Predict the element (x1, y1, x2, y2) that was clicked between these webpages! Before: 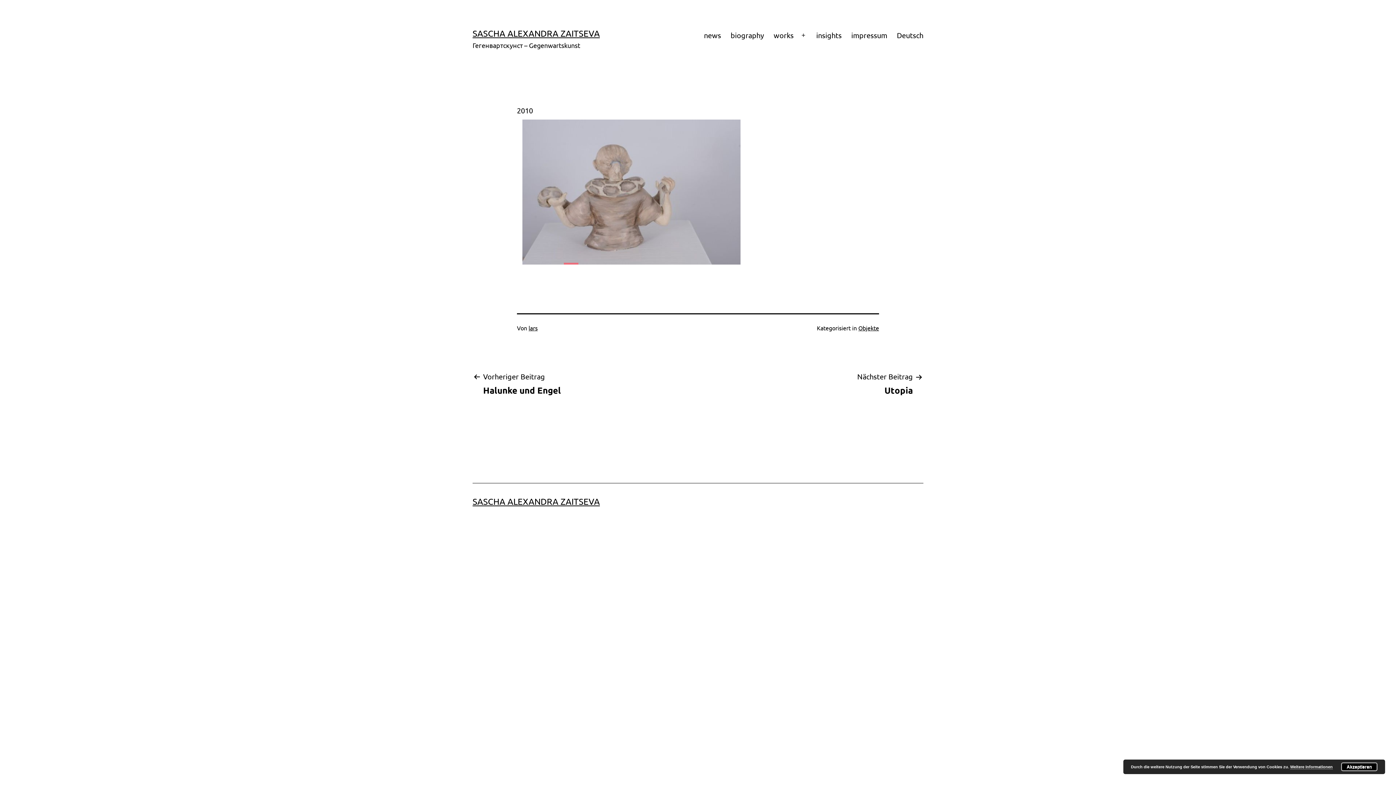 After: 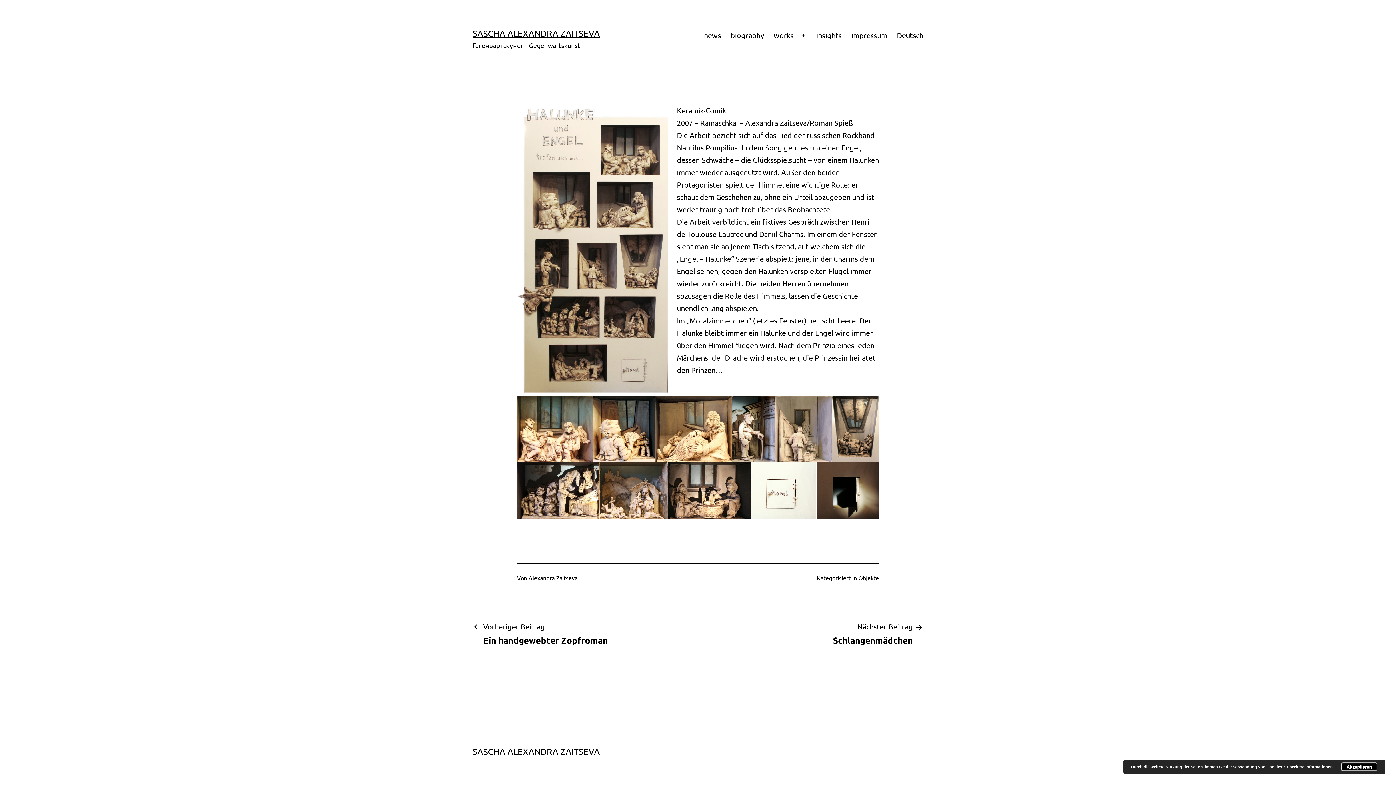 Action: bbox: (472, 370, 571, 396) label: Vorheriger Beitrag

Halunke und Engel